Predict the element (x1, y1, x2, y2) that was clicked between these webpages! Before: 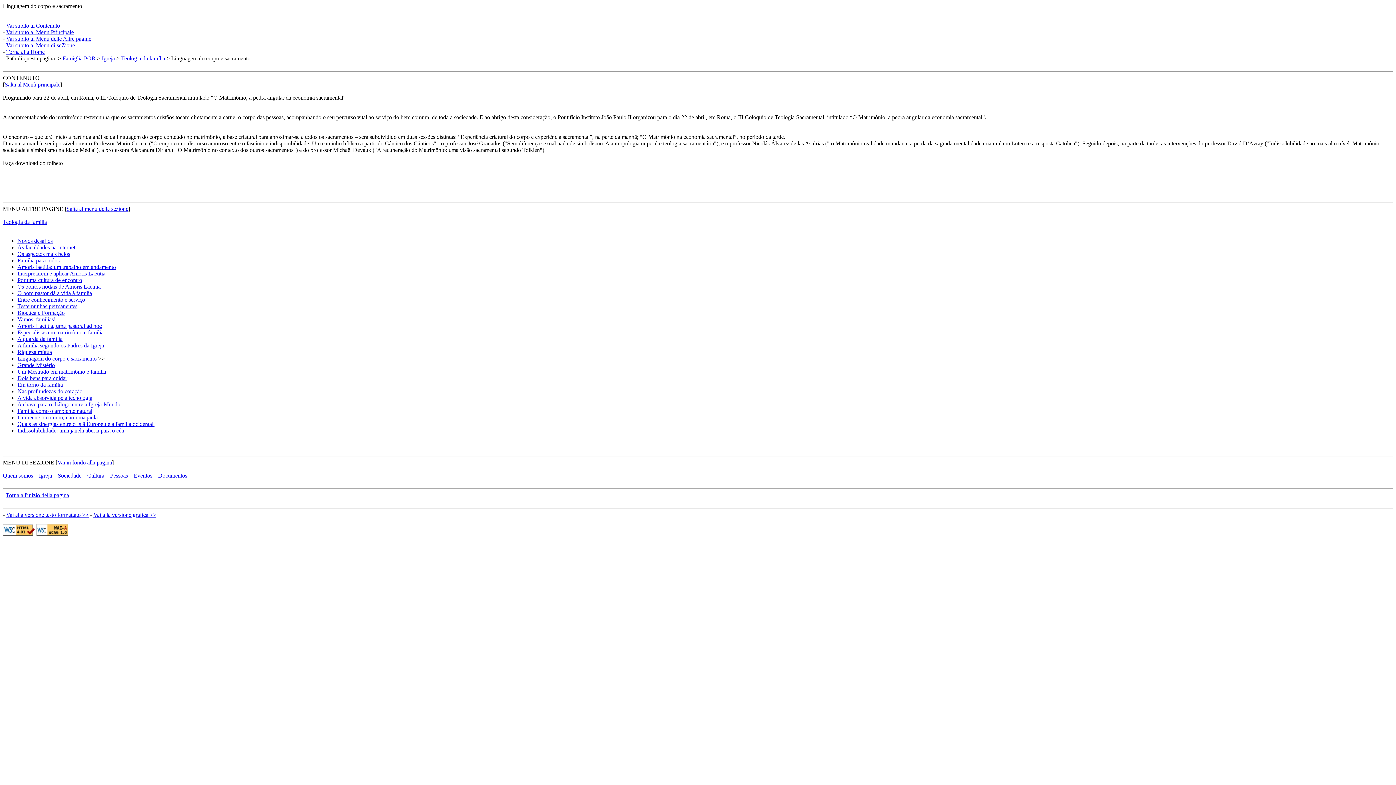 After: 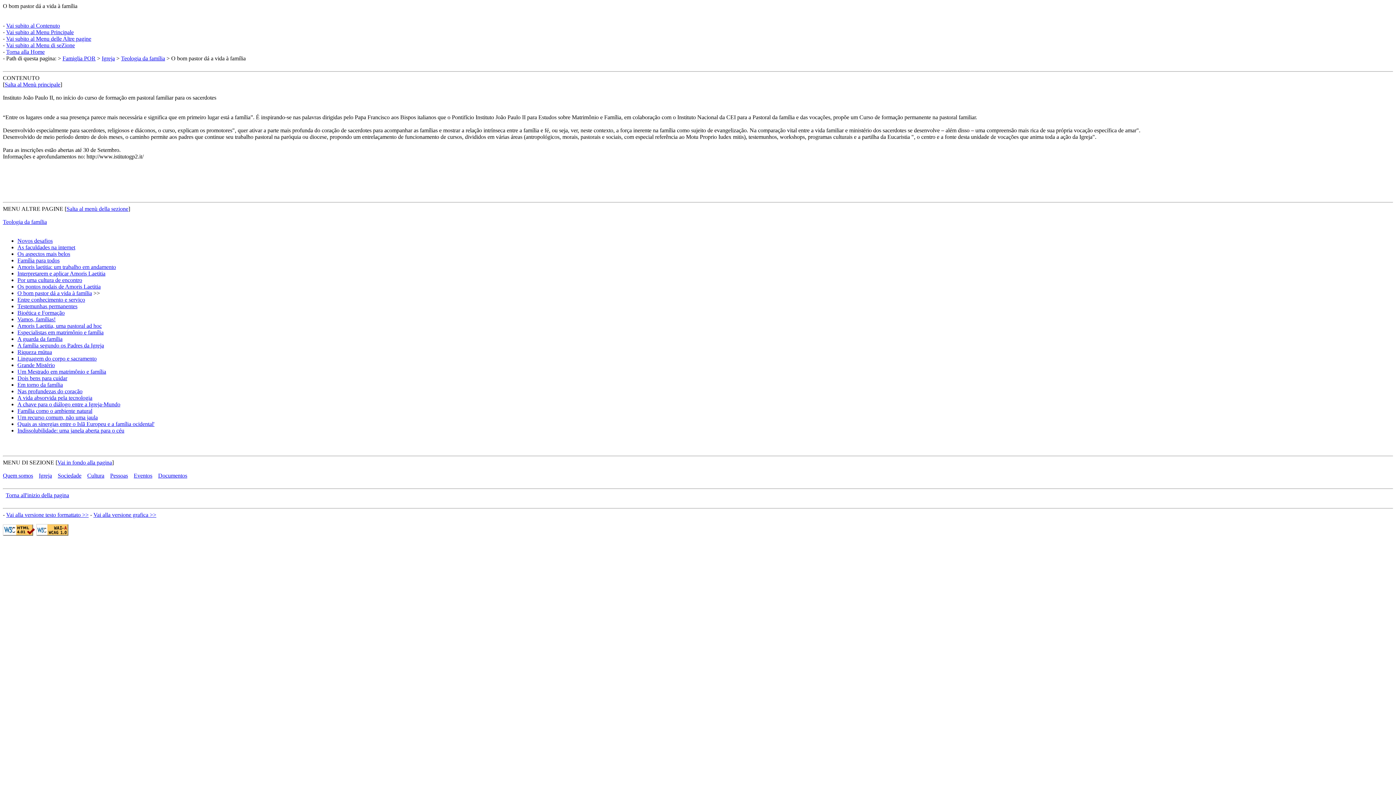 Action: bbox: (17, 290, 92, 296) label: O bom pastor dá a vida à família